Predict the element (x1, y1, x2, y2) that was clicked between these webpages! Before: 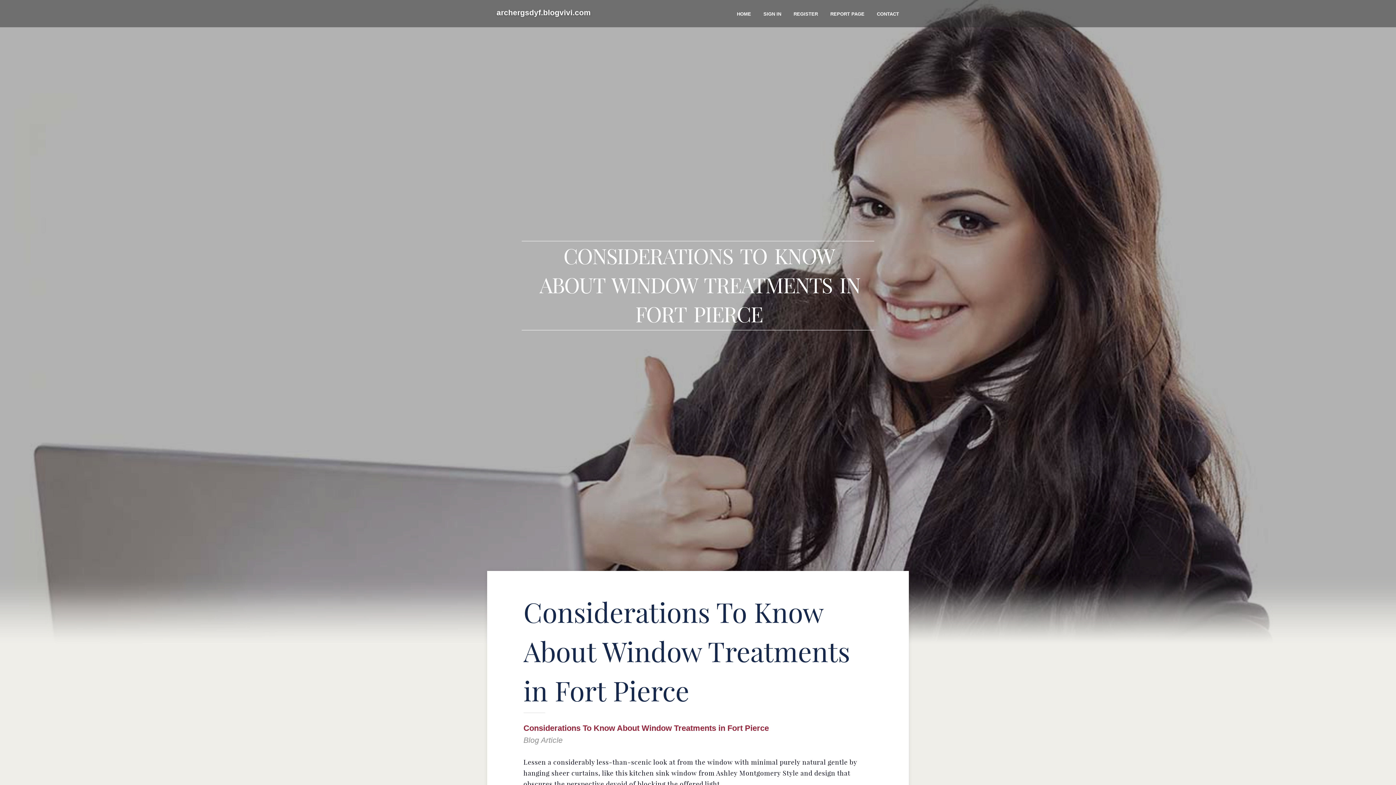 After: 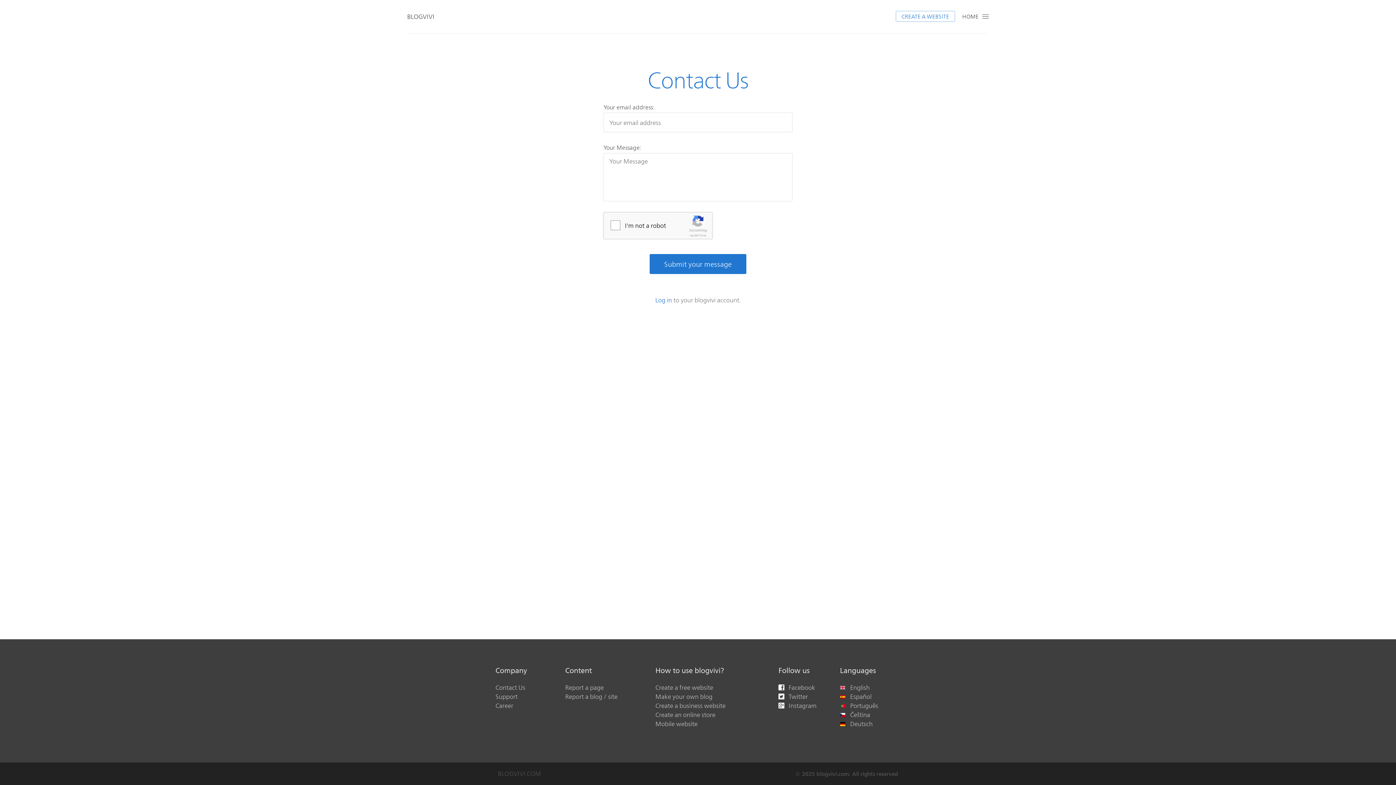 Action: label: CONTACT bbox: (870, 0, 905, 27)